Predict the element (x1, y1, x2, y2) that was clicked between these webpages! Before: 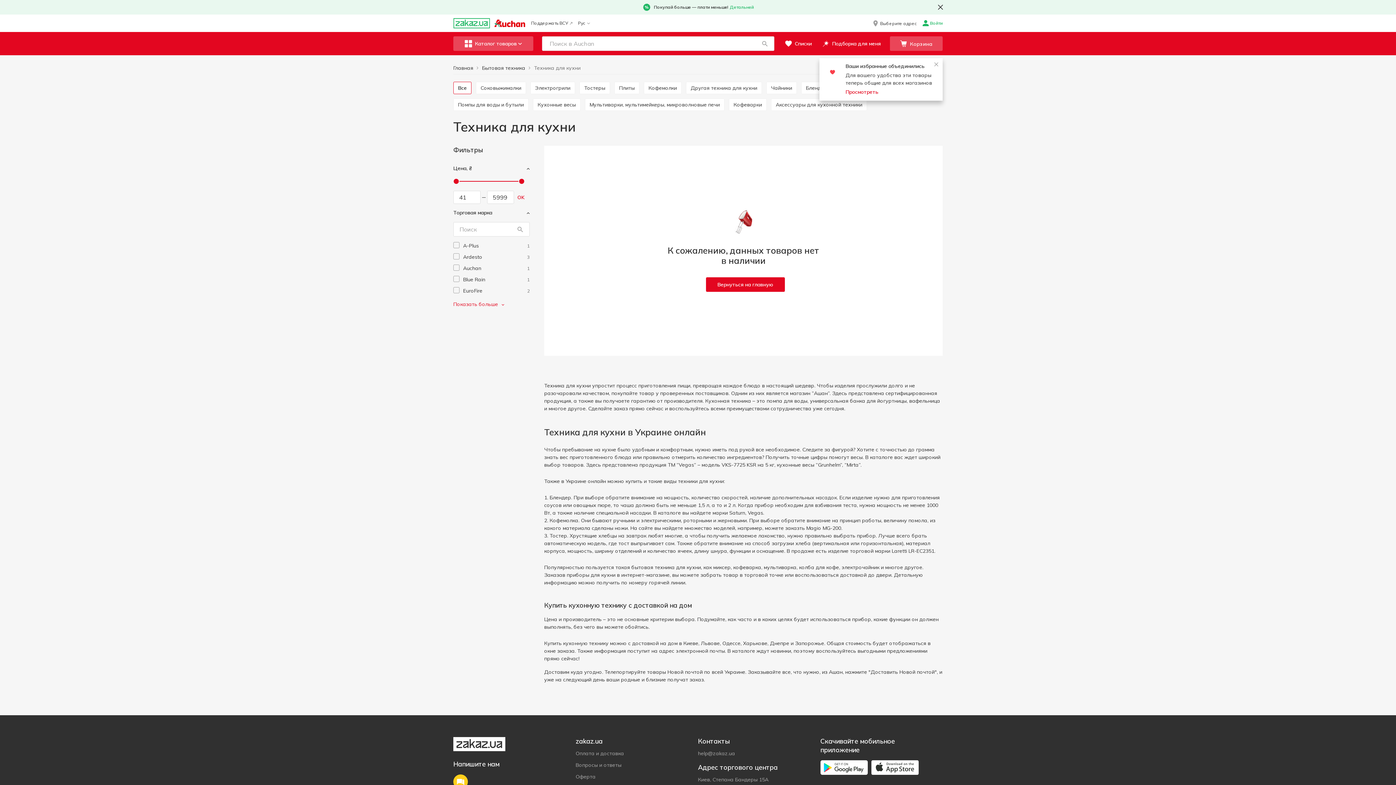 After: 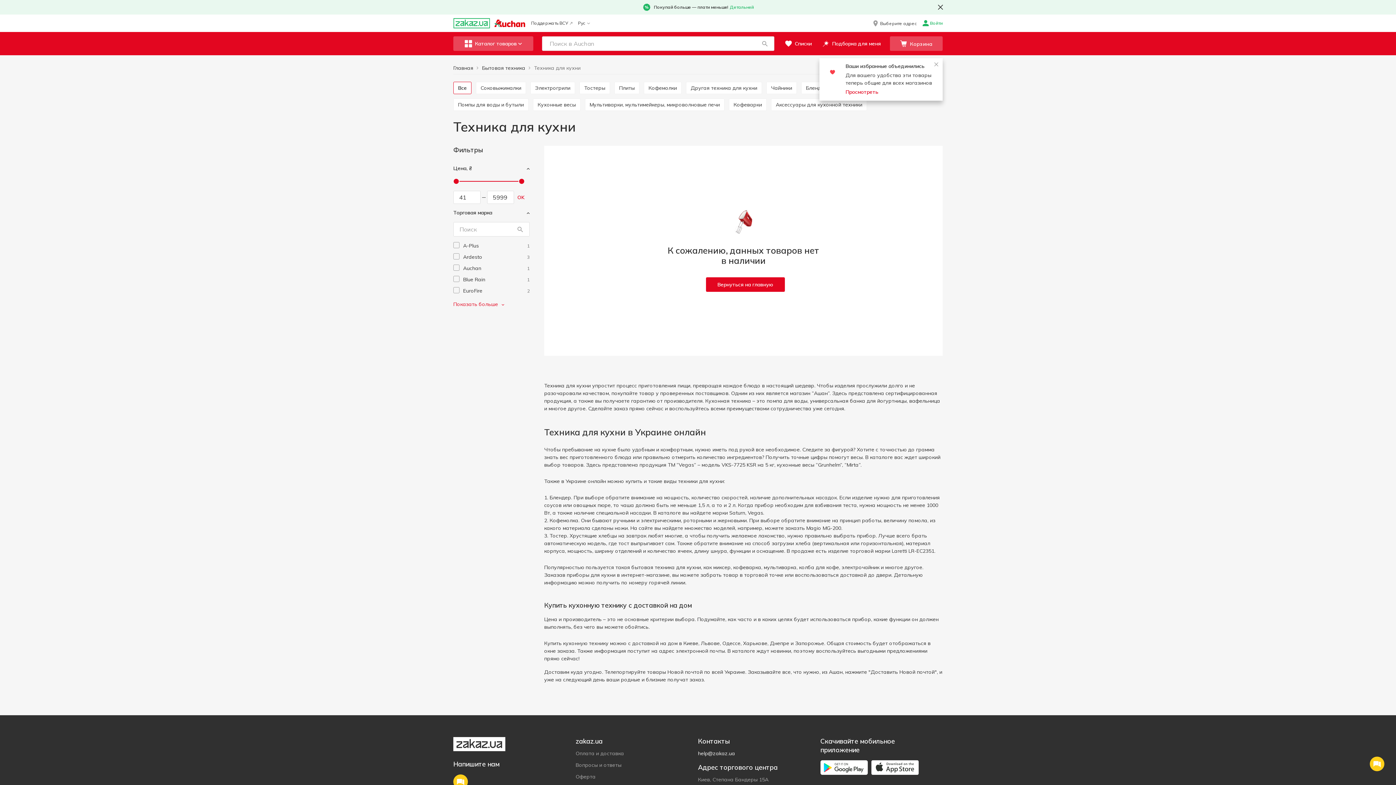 Action: bbox: (698, 750, 735, 757) label: help@zakaz.ua